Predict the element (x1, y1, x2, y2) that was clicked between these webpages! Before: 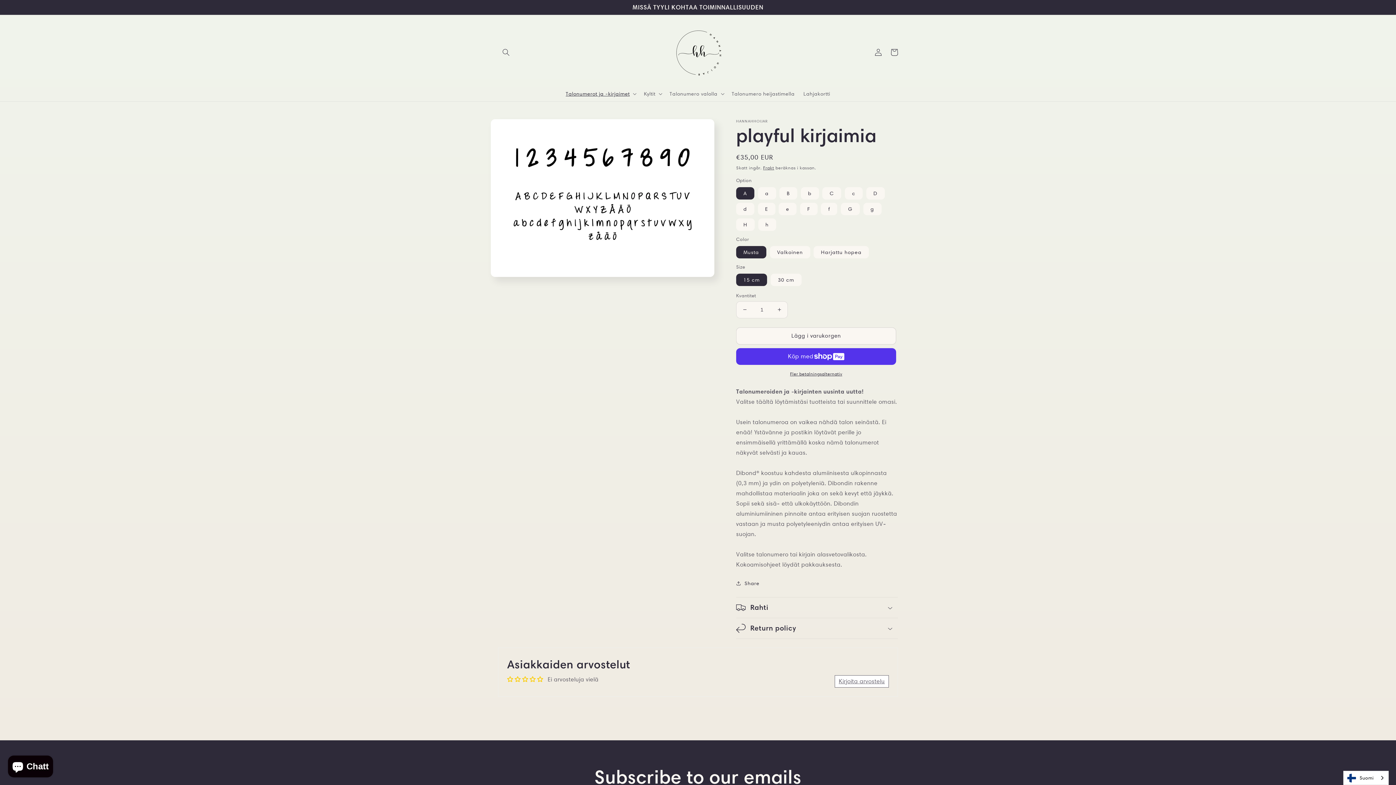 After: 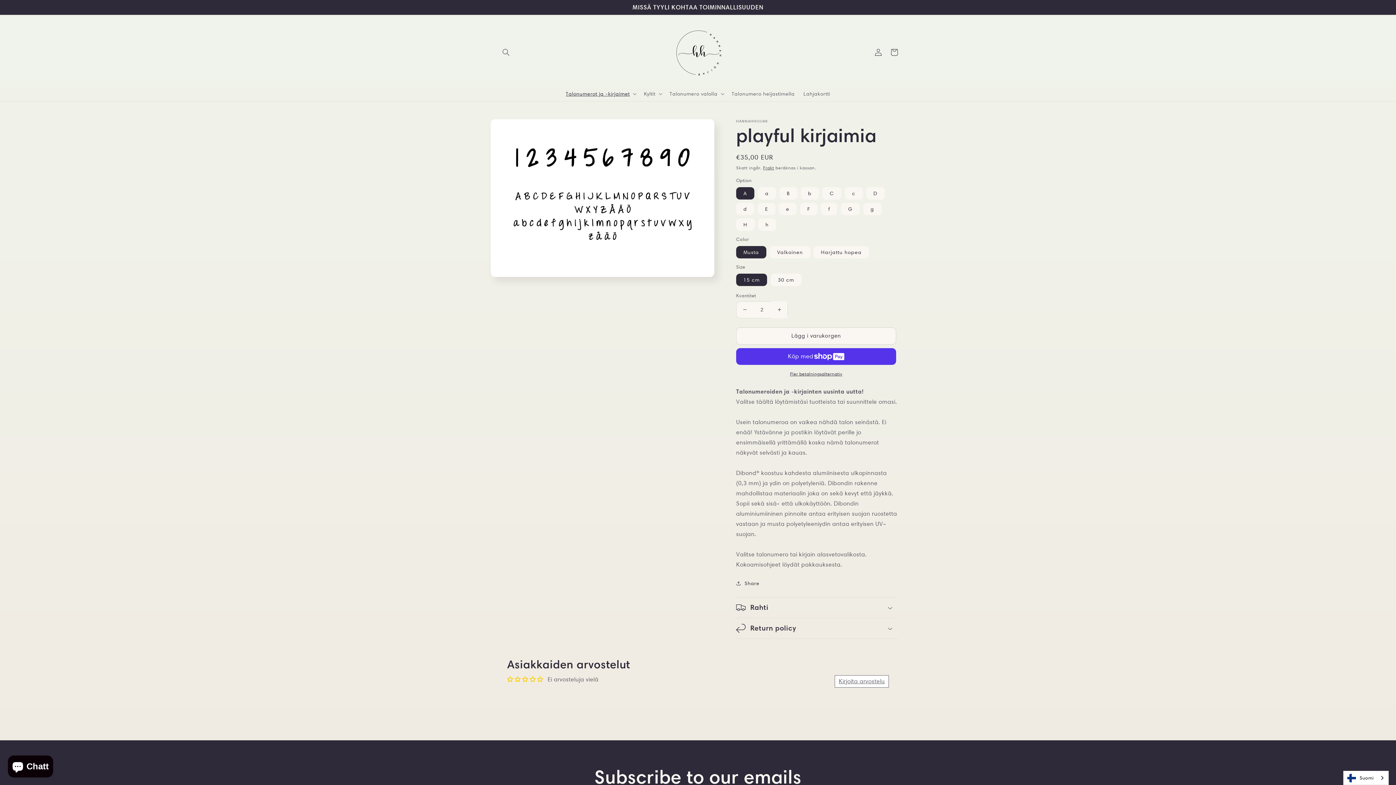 Action: label: Öka kvantitet för playful kirjaimia bbox: (771, 301, 787, 318)